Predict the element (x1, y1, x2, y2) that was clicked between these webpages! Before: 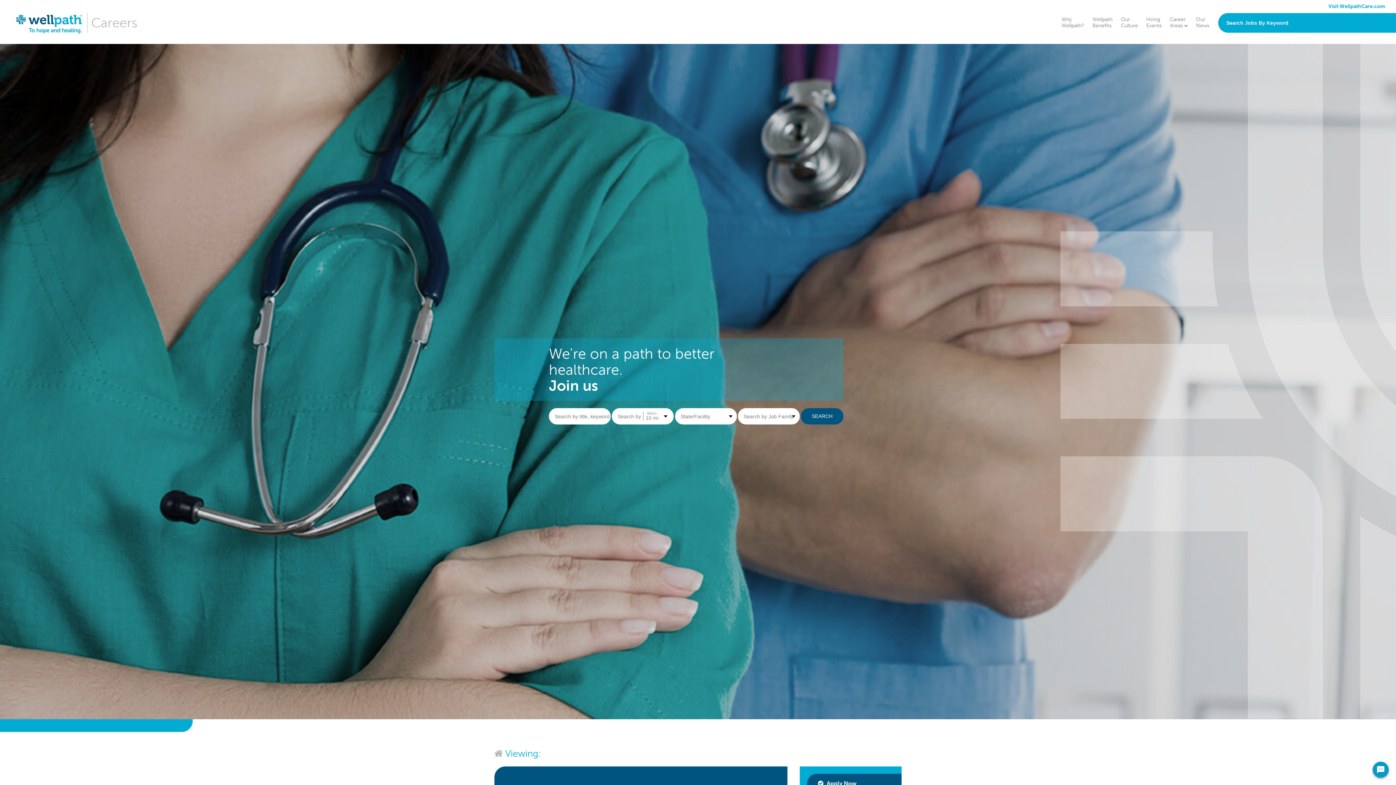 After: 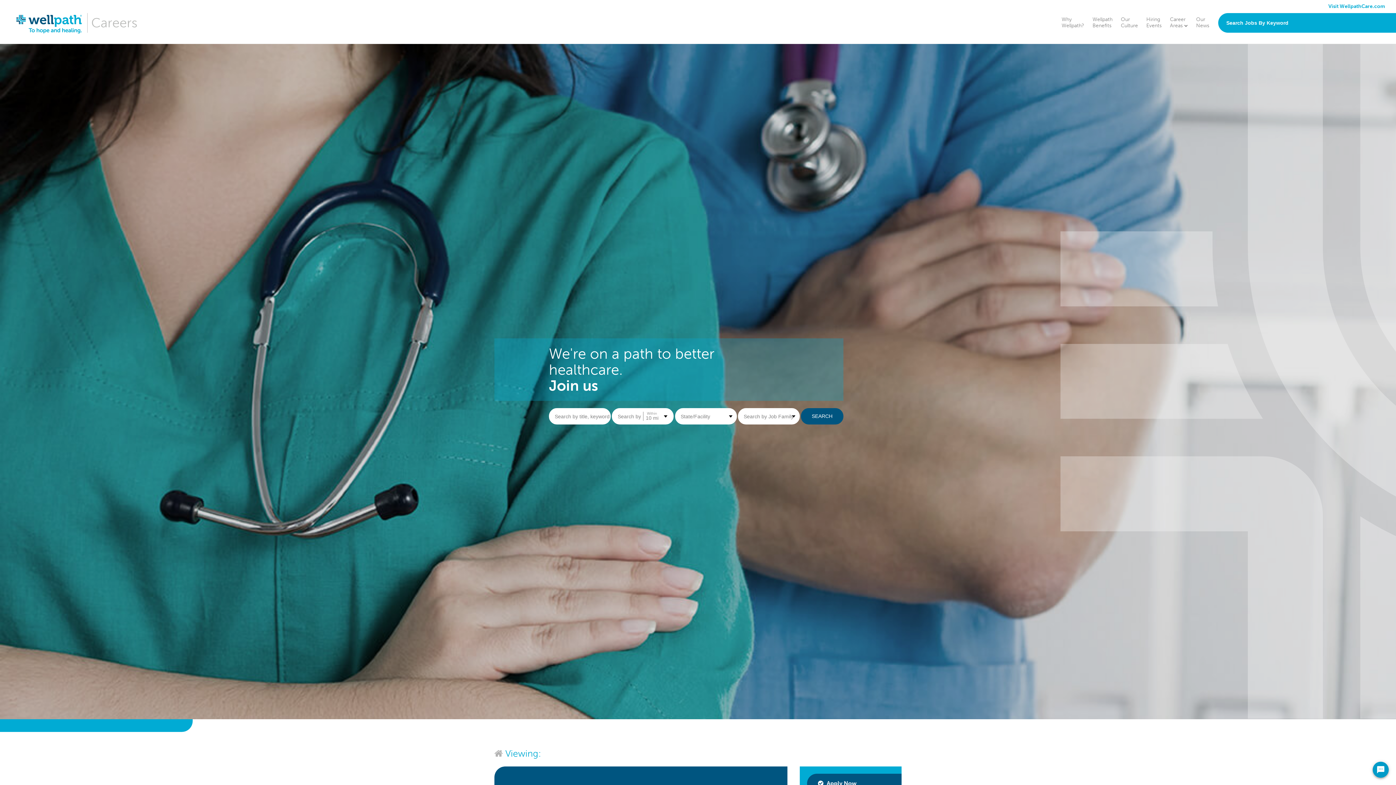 Action: bbox: (807, 774, 901, 793) label:  Apply Now